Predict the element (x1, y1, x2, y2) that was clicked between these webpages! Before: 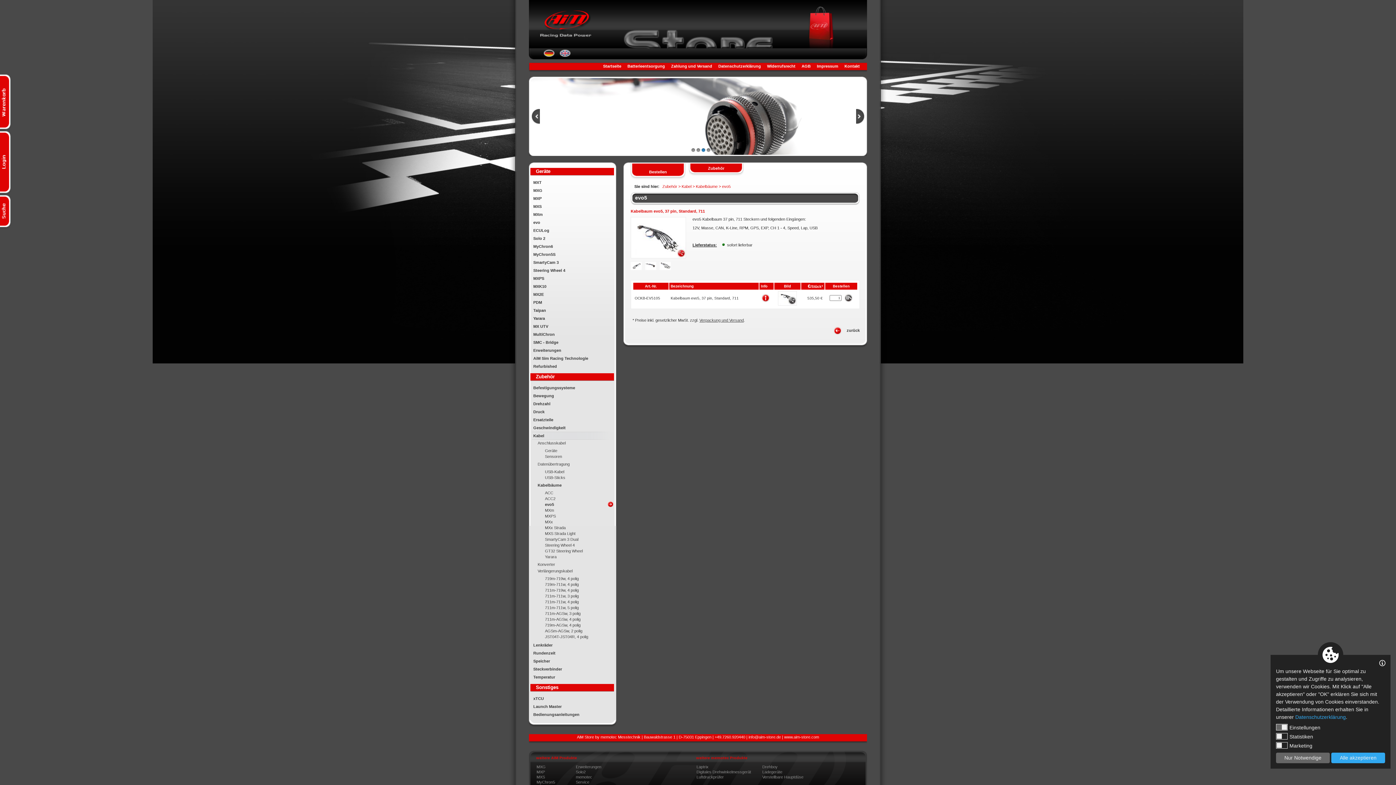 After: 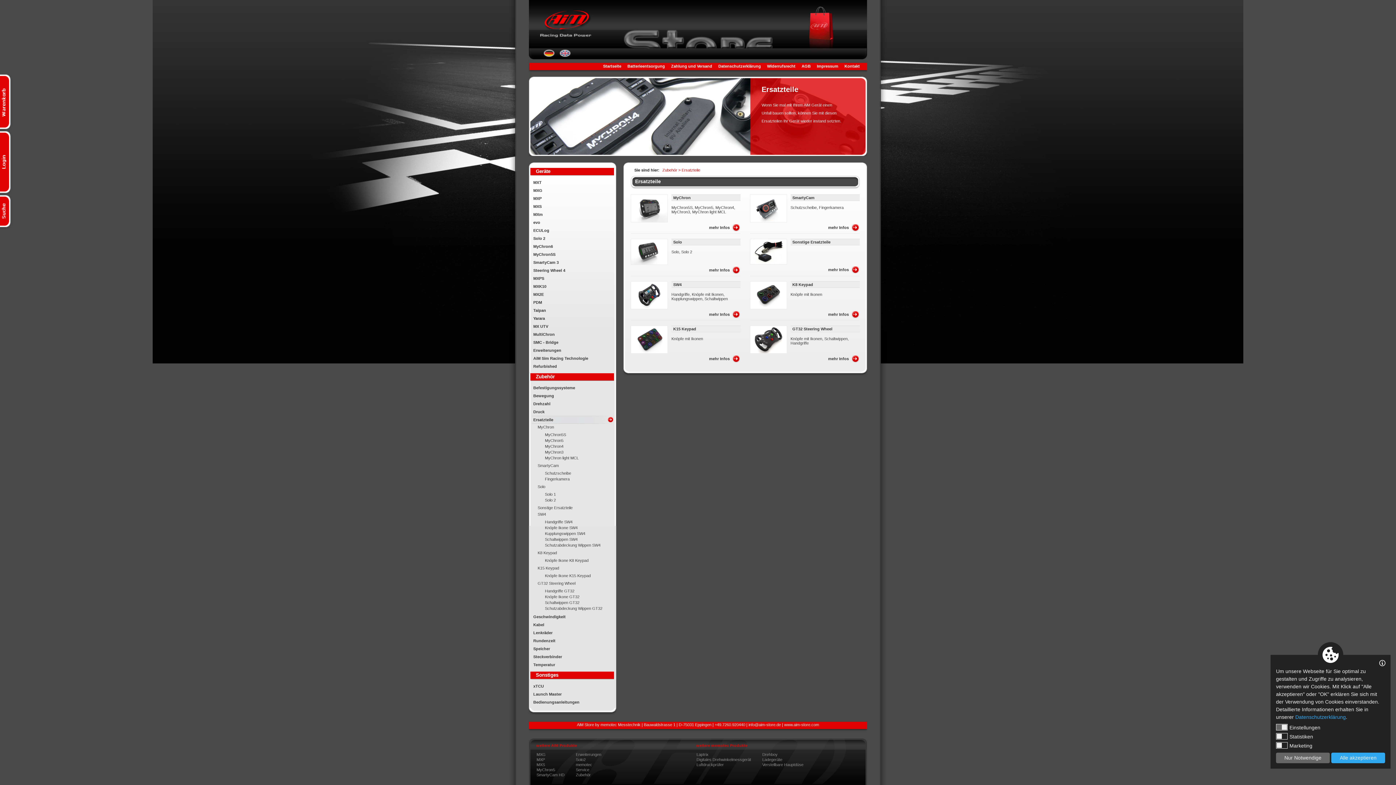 Action: bbox: (533, 417, 553, 422) label: Ersatzteile